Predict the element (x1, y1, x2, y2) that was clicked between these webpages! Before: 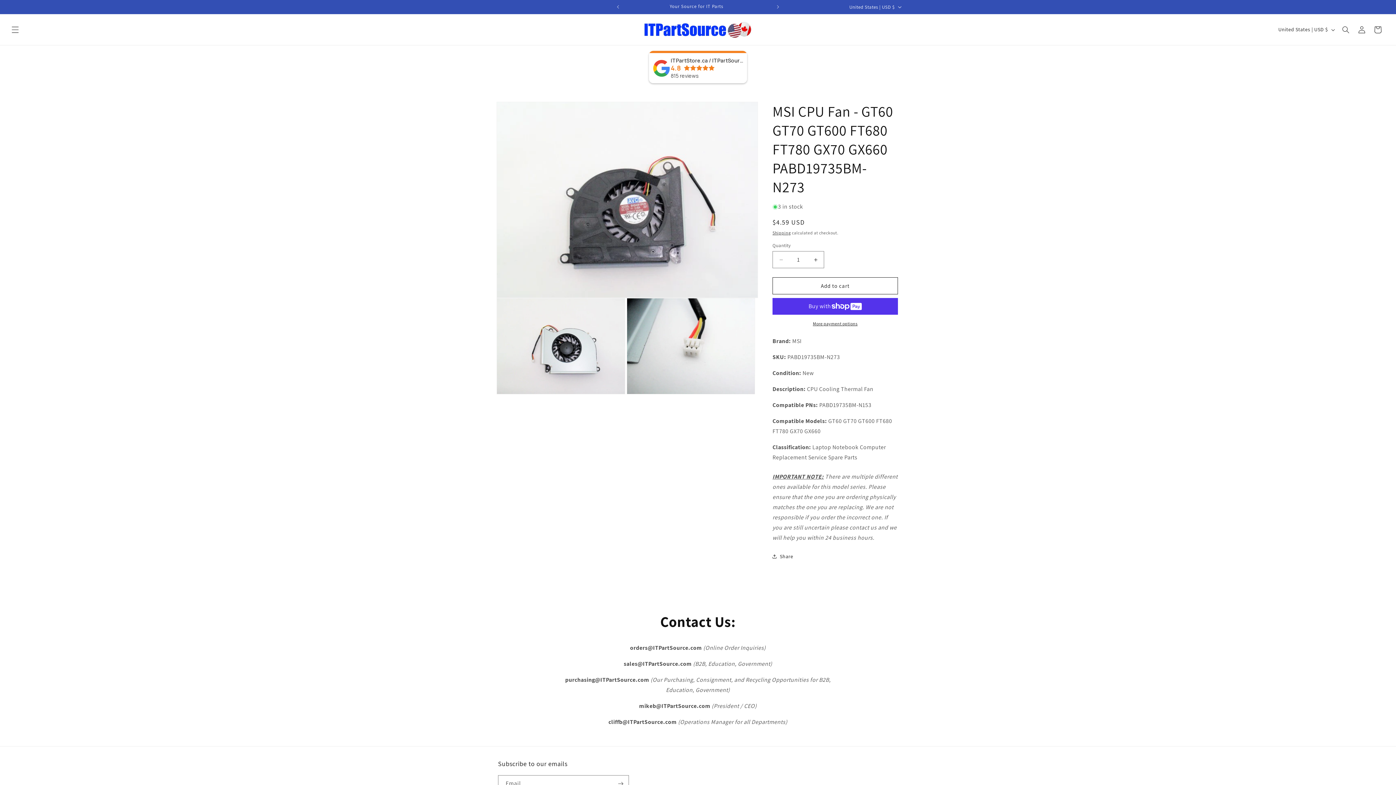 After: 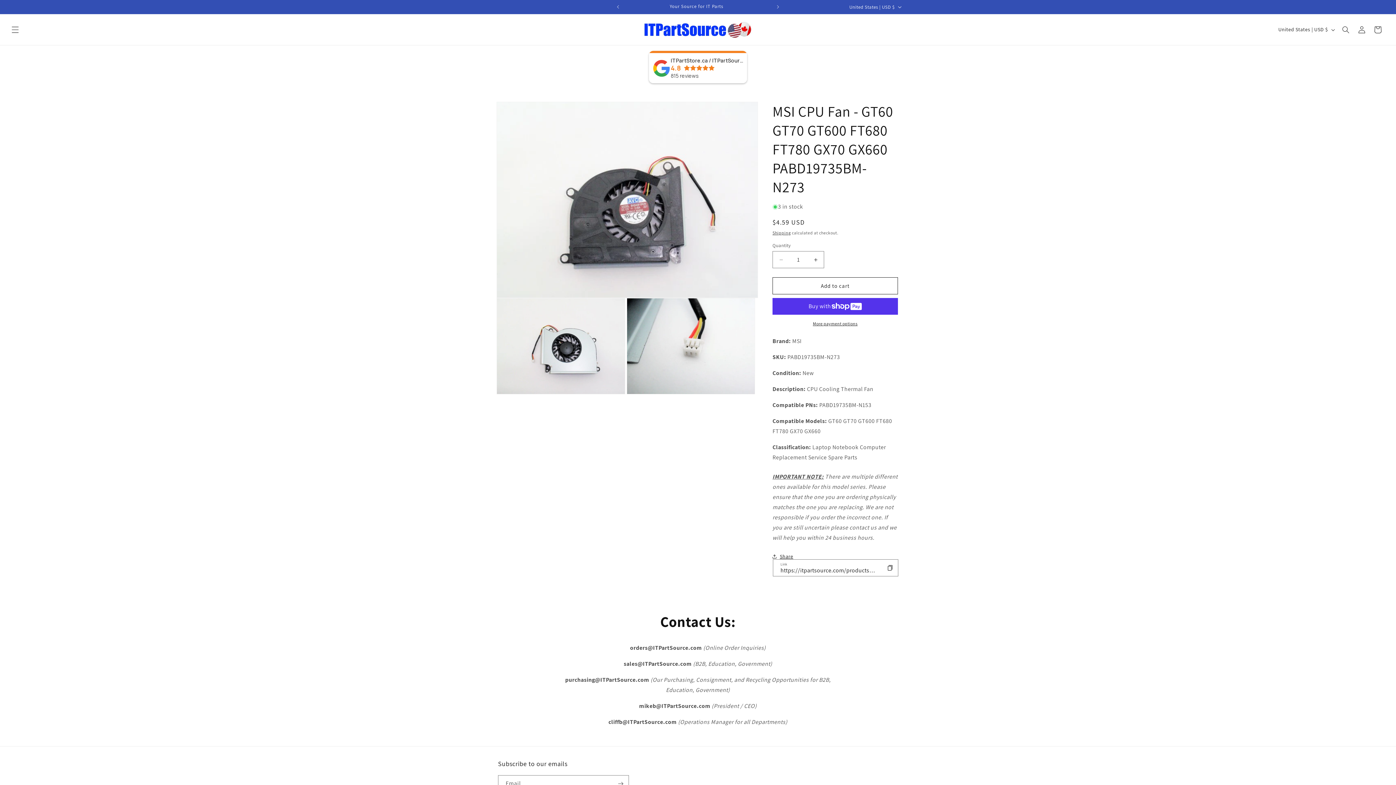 Action: bbox: (772, 548, 793, 564) label: Share